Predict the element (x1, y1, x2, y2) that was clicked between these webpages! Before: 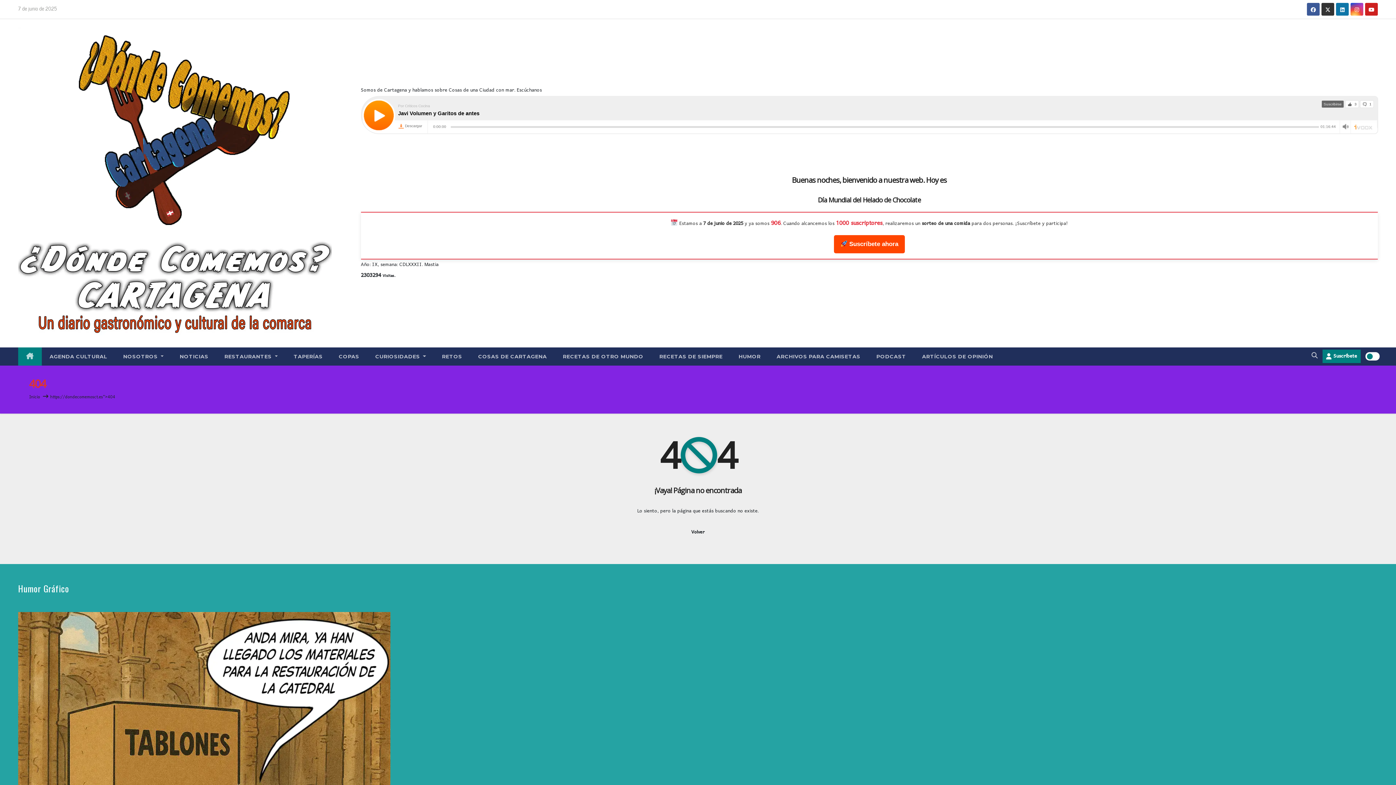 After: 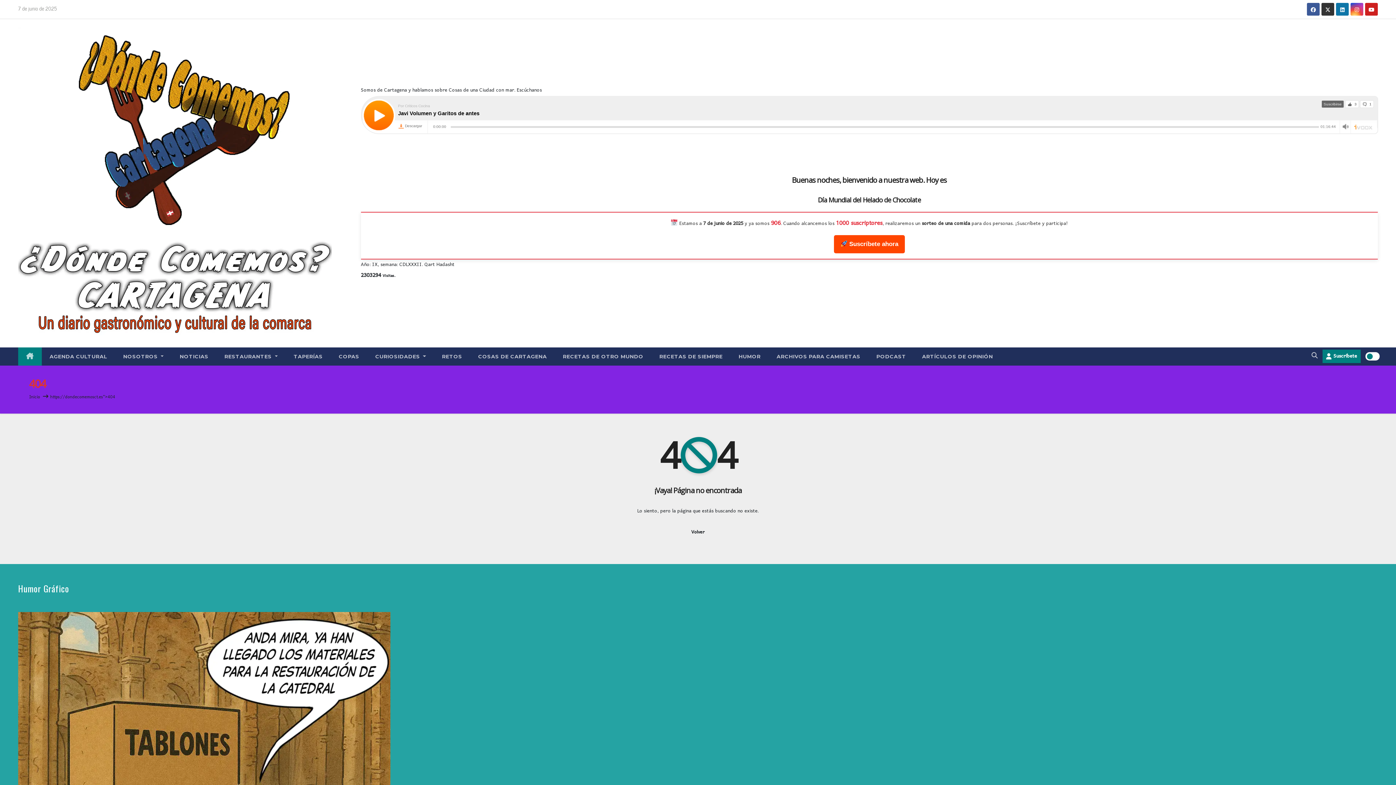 Action: bbox: (1321, 2, 1334, 15)